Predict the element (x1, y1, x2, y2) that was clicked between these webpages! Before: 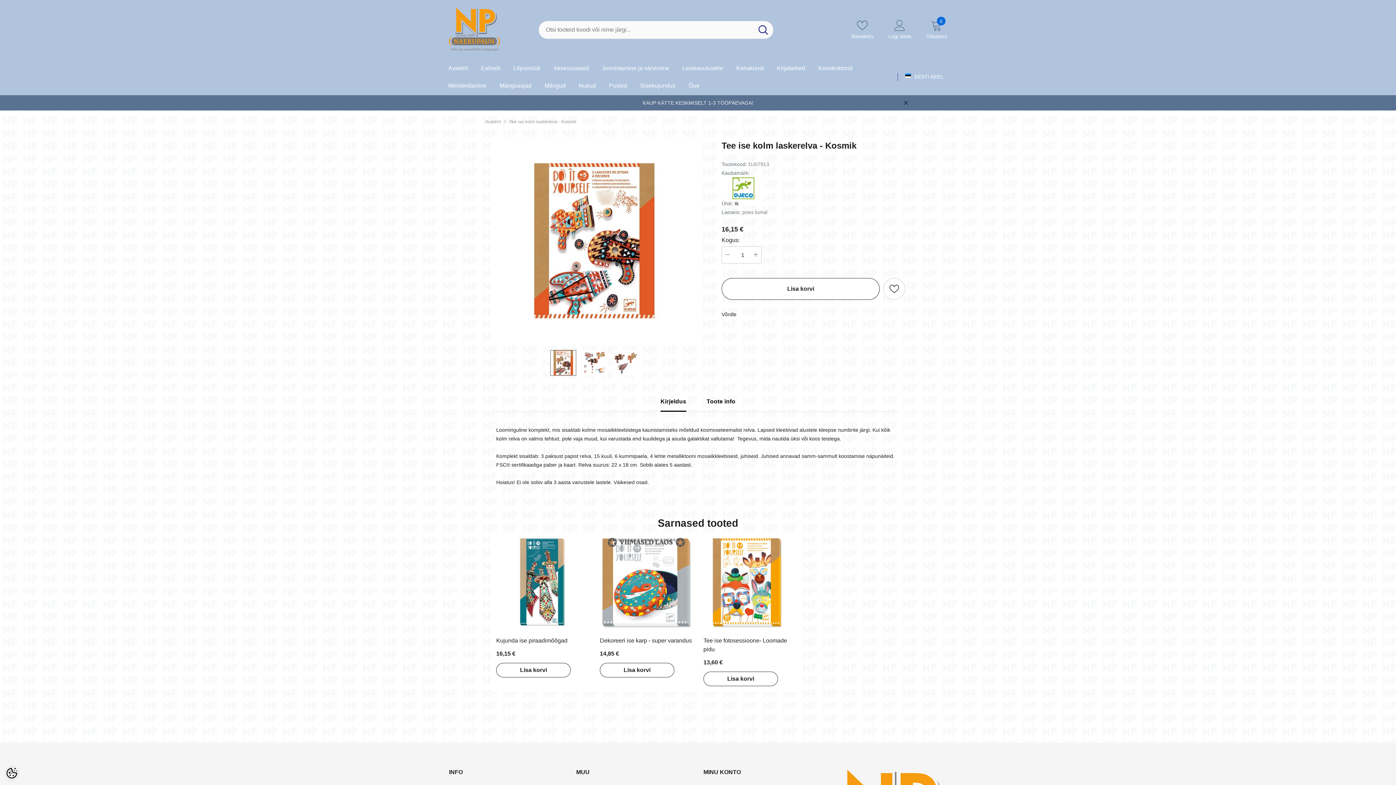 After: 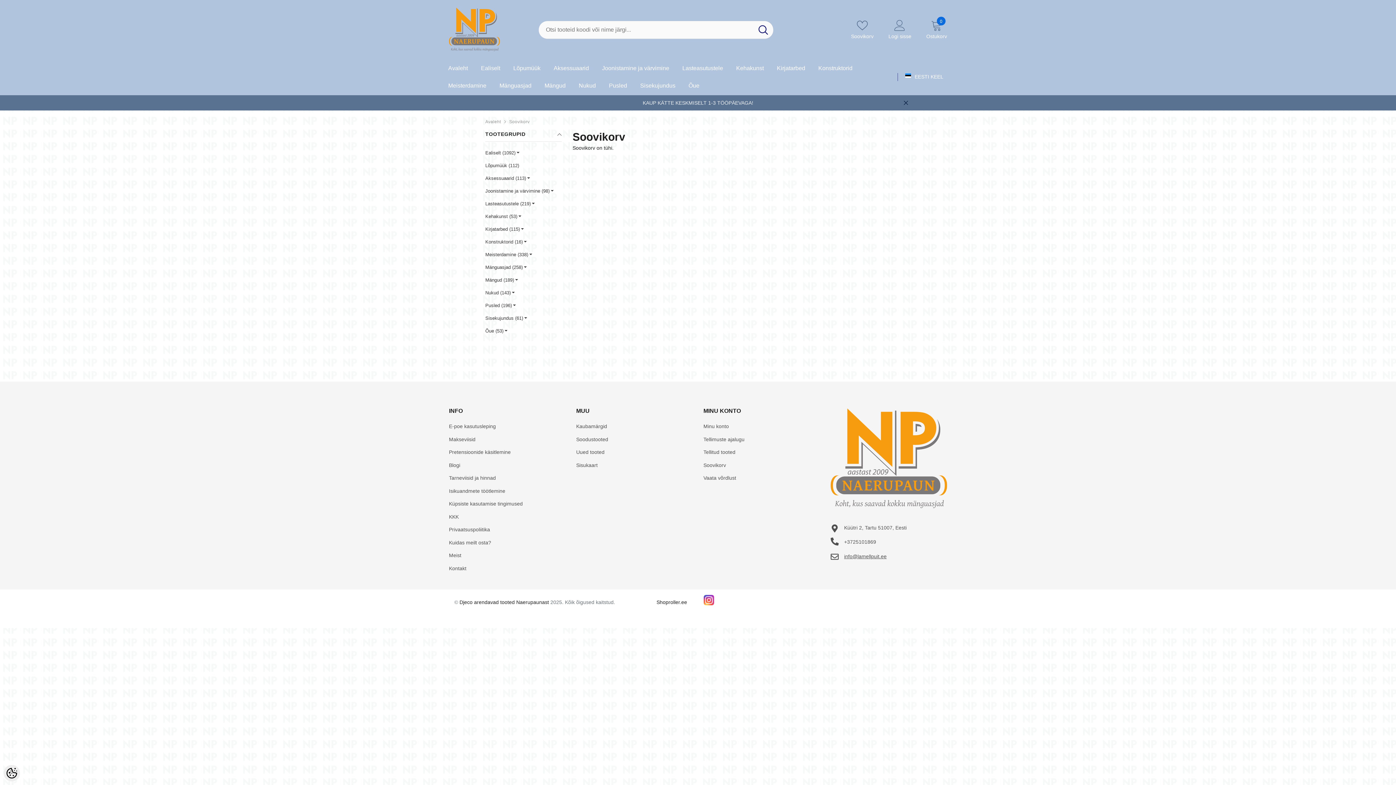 Action: label: Soovikorv bbox: (851, 19, 873, 38)